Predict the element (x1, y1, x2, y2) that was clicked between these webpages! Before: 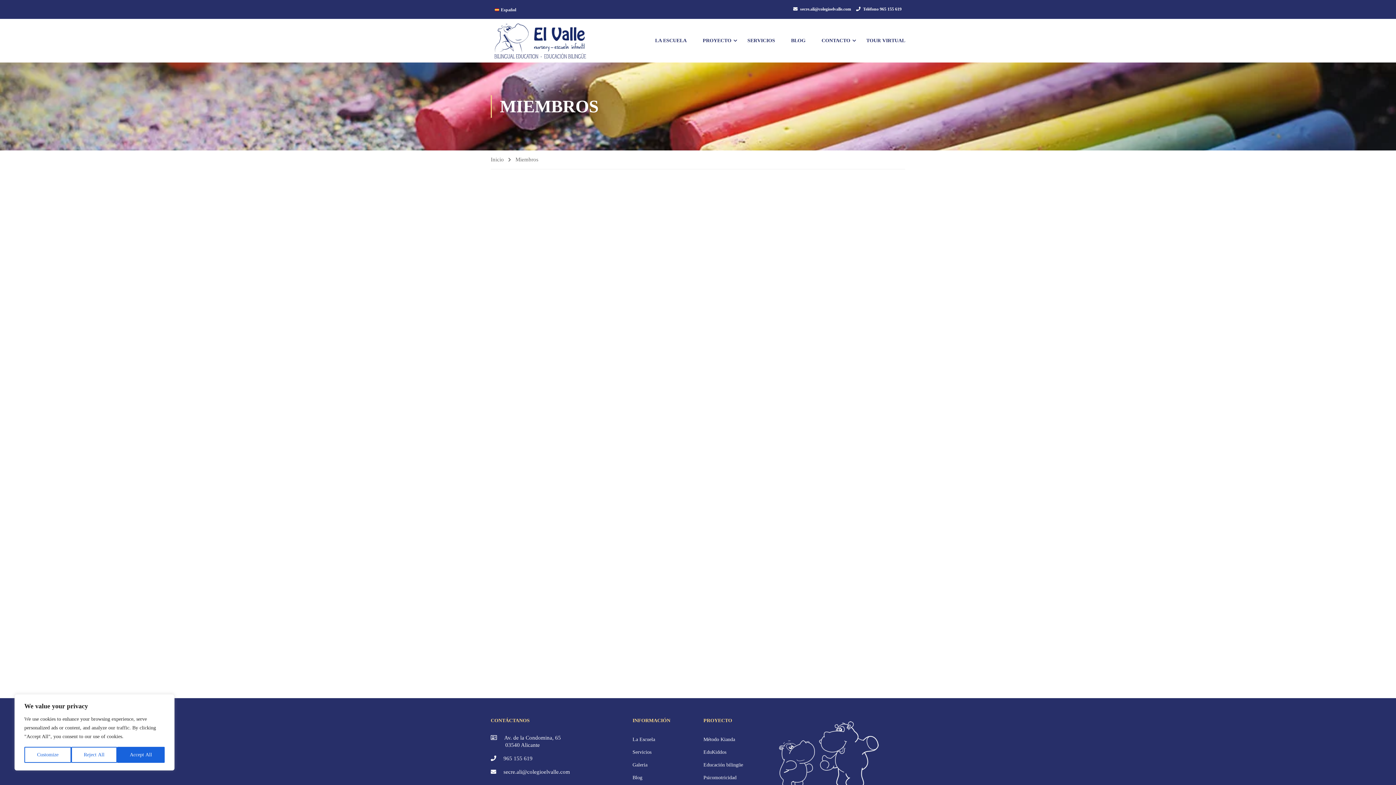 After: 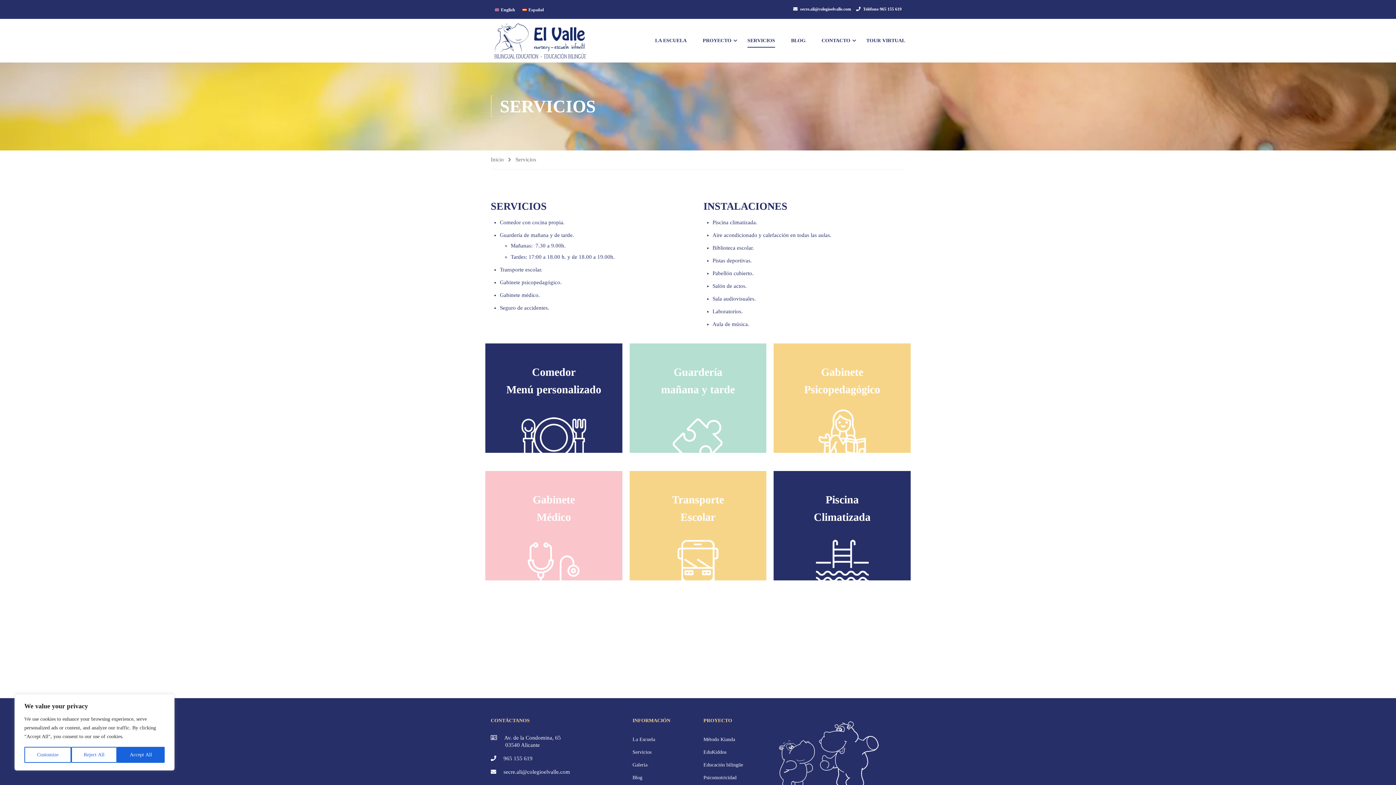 Action: bbox: (632, 747, 692, 758) label: Servicios